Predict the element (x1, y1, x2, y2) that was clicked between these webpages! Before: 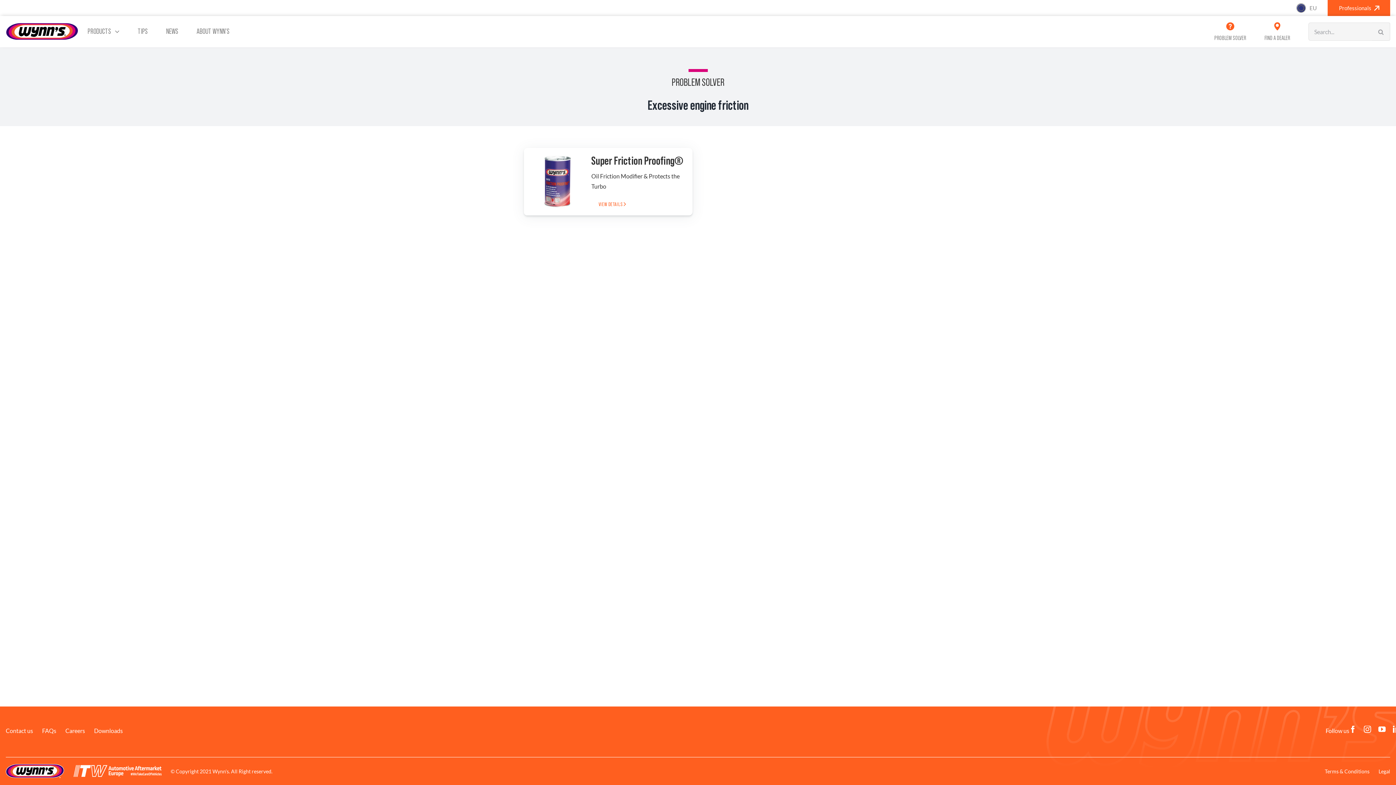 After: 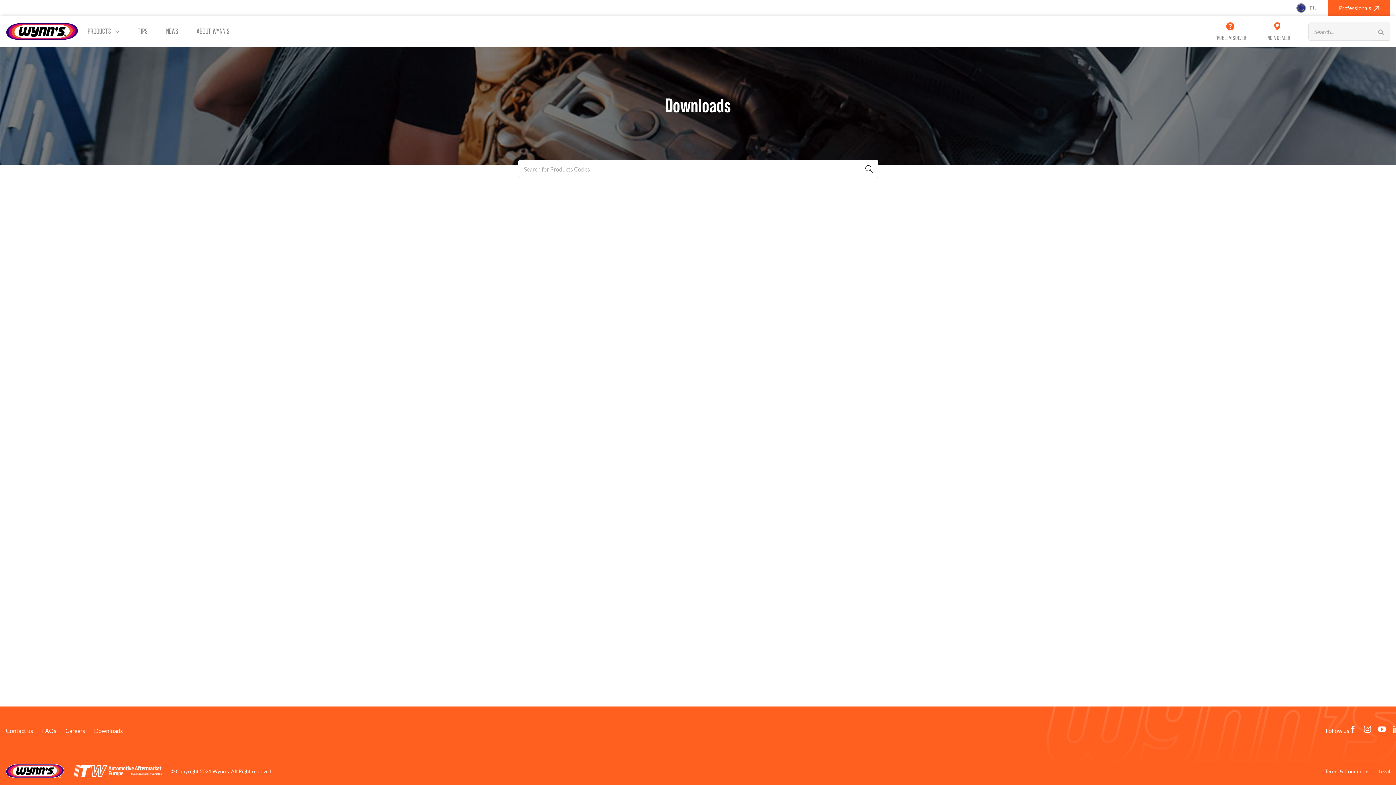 Action: bbox: (94, 719, 122, 742) label: Downloads